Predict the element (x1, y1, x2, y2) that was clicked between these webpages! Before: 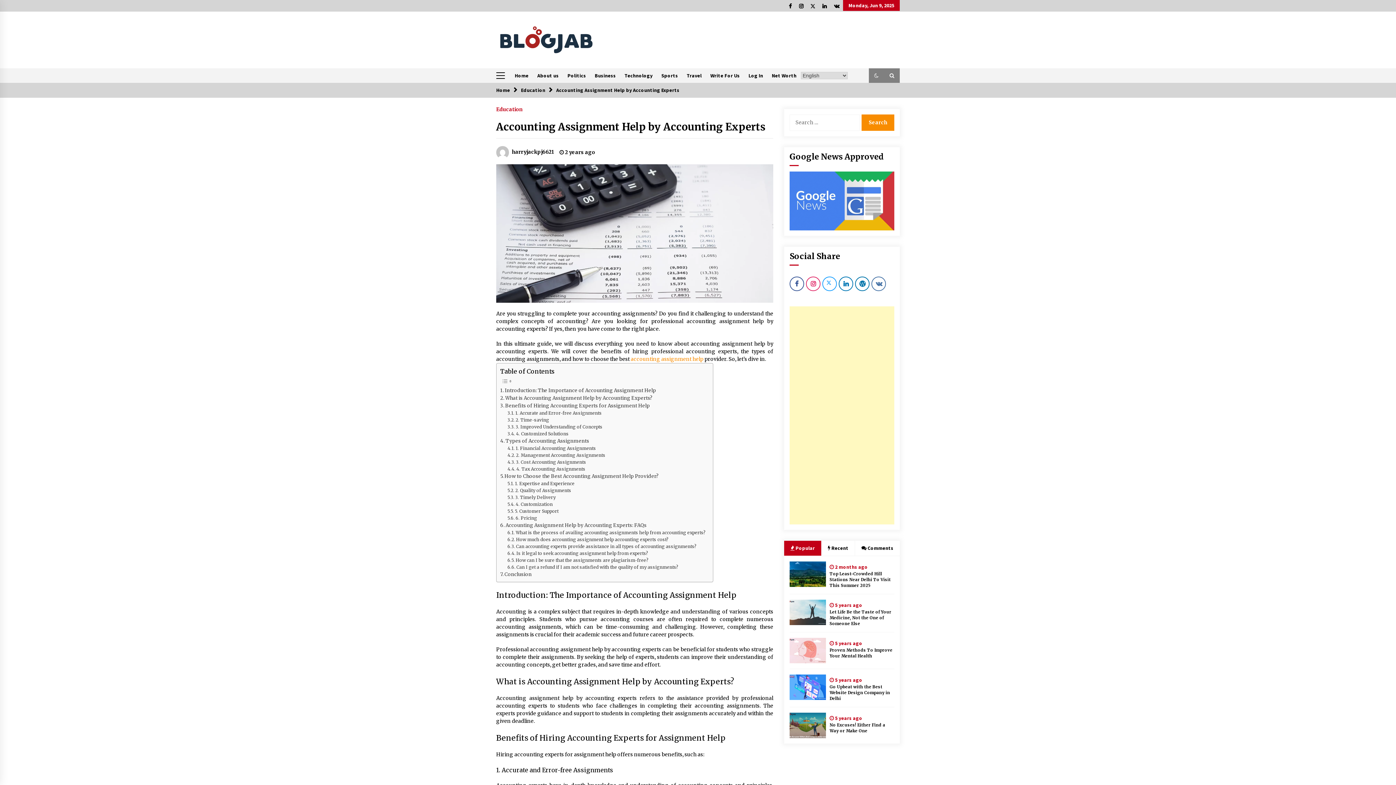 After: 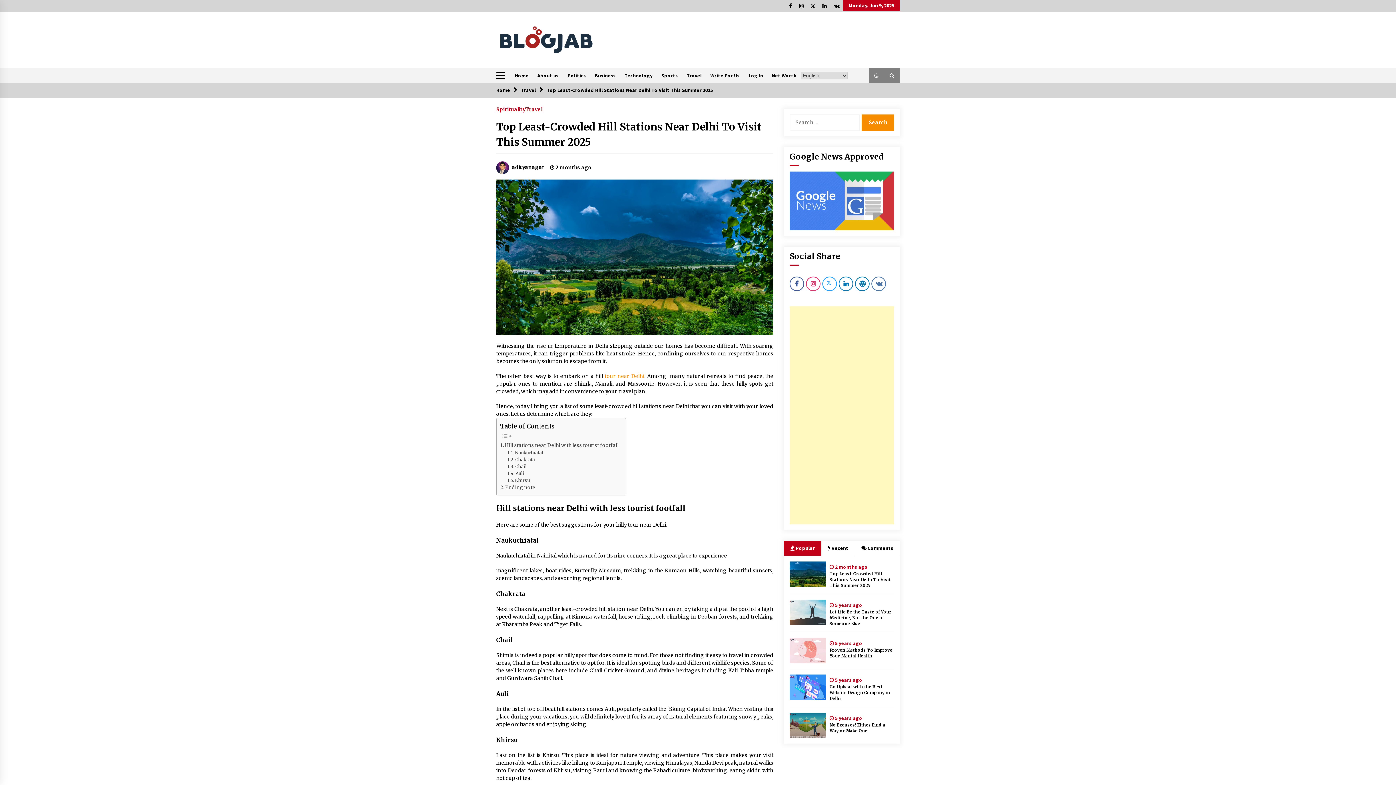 Action: label: Top Least-Crowded Hill Stations Near Delhi To Visit This Summer 2025 bbox: (789, 561, 826, 587)